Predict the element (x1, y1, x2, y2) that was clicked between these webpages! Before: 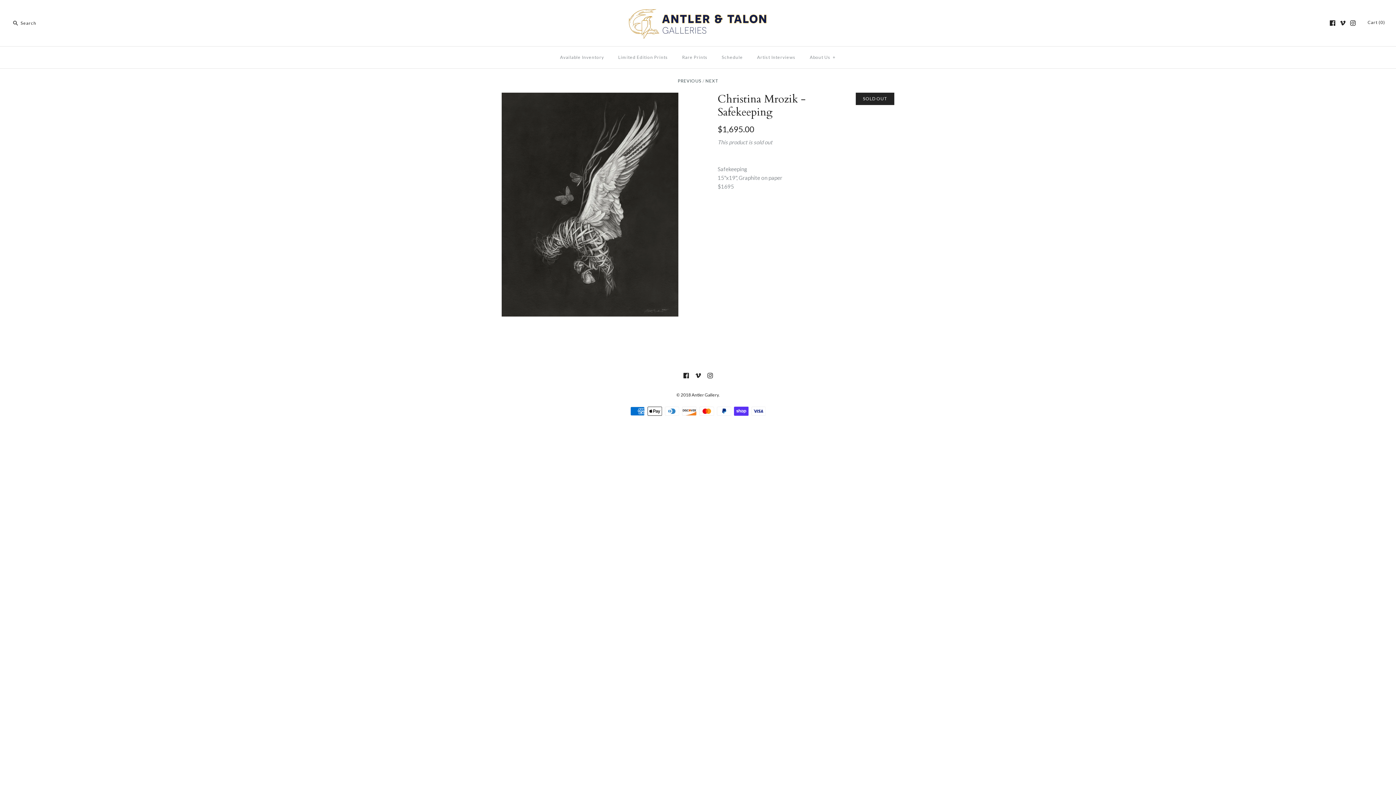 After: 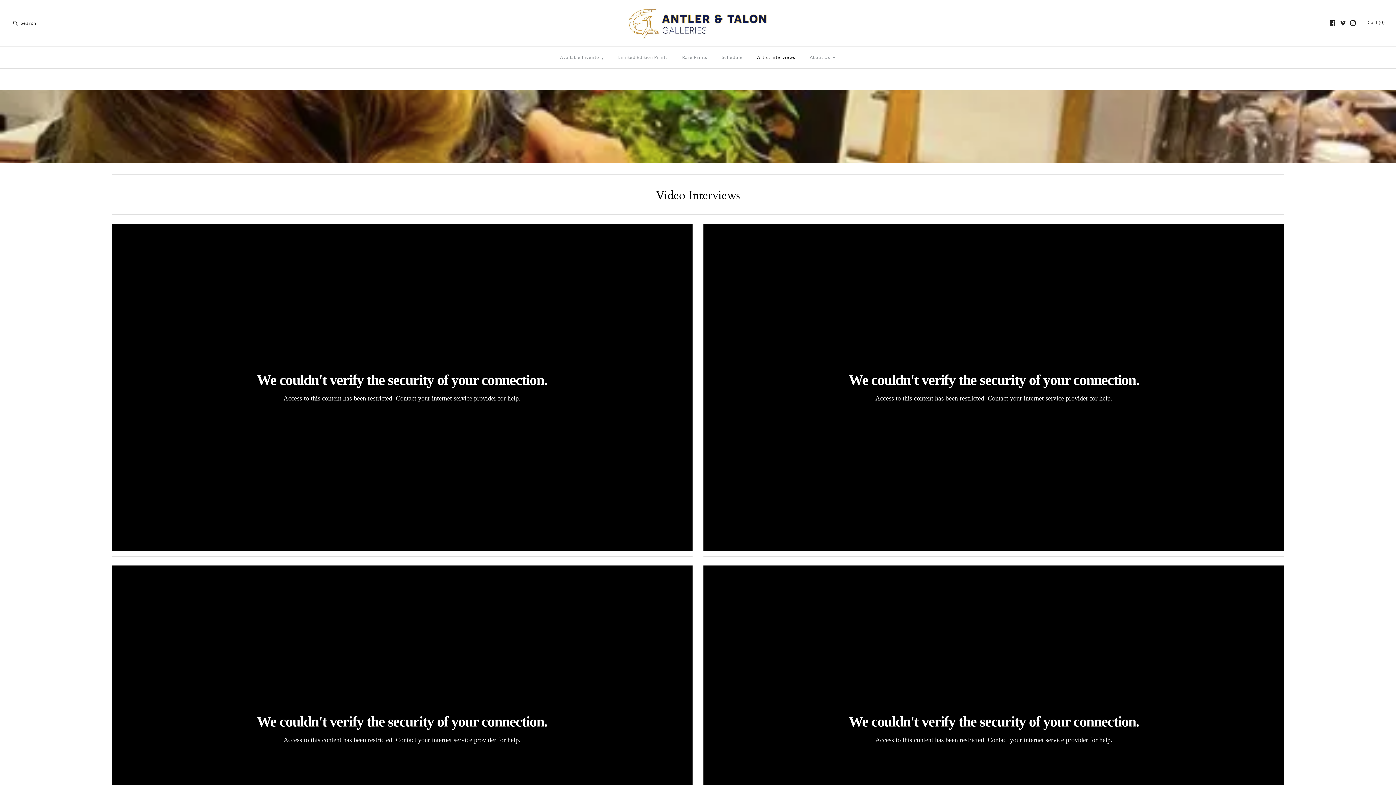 Action: bbox: (750, 48, 802, 66) label: Artist Interviews